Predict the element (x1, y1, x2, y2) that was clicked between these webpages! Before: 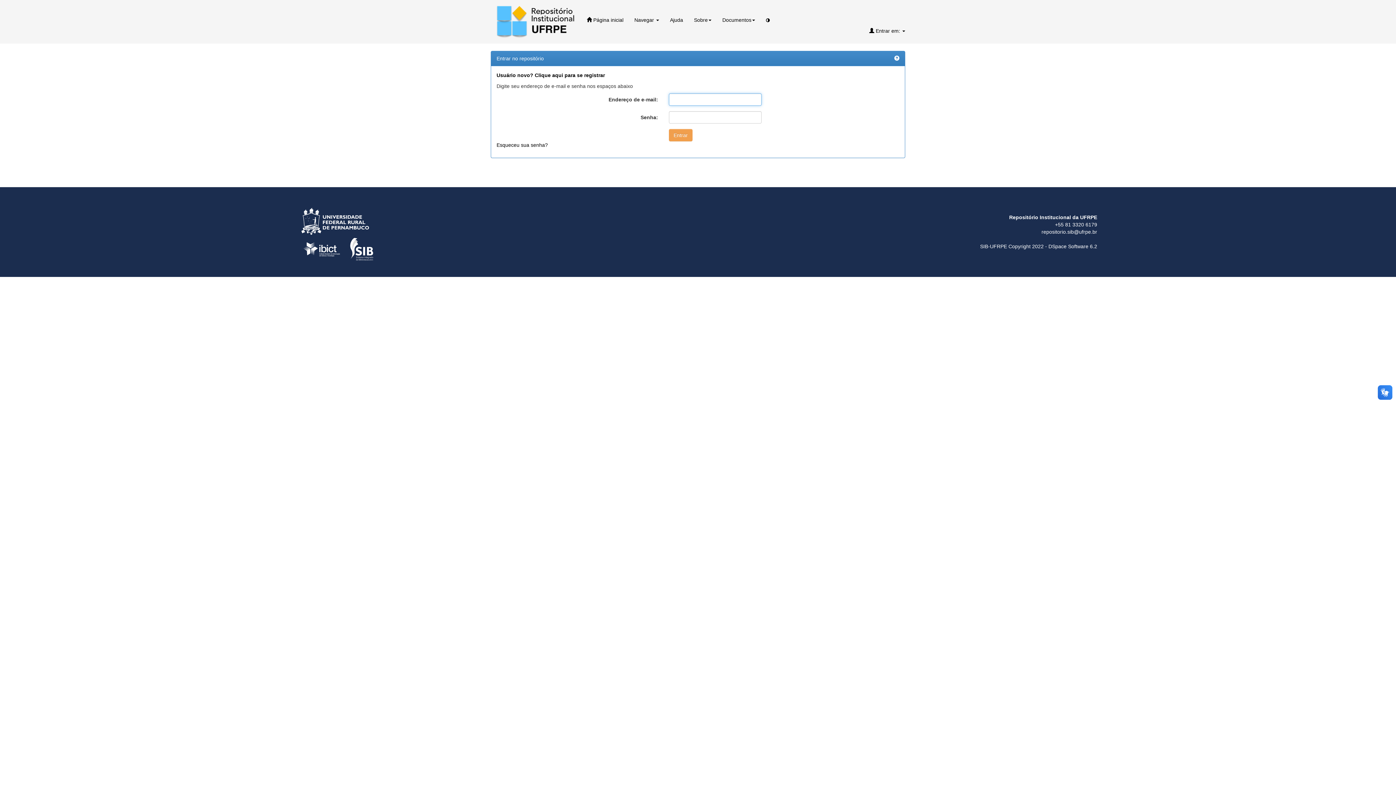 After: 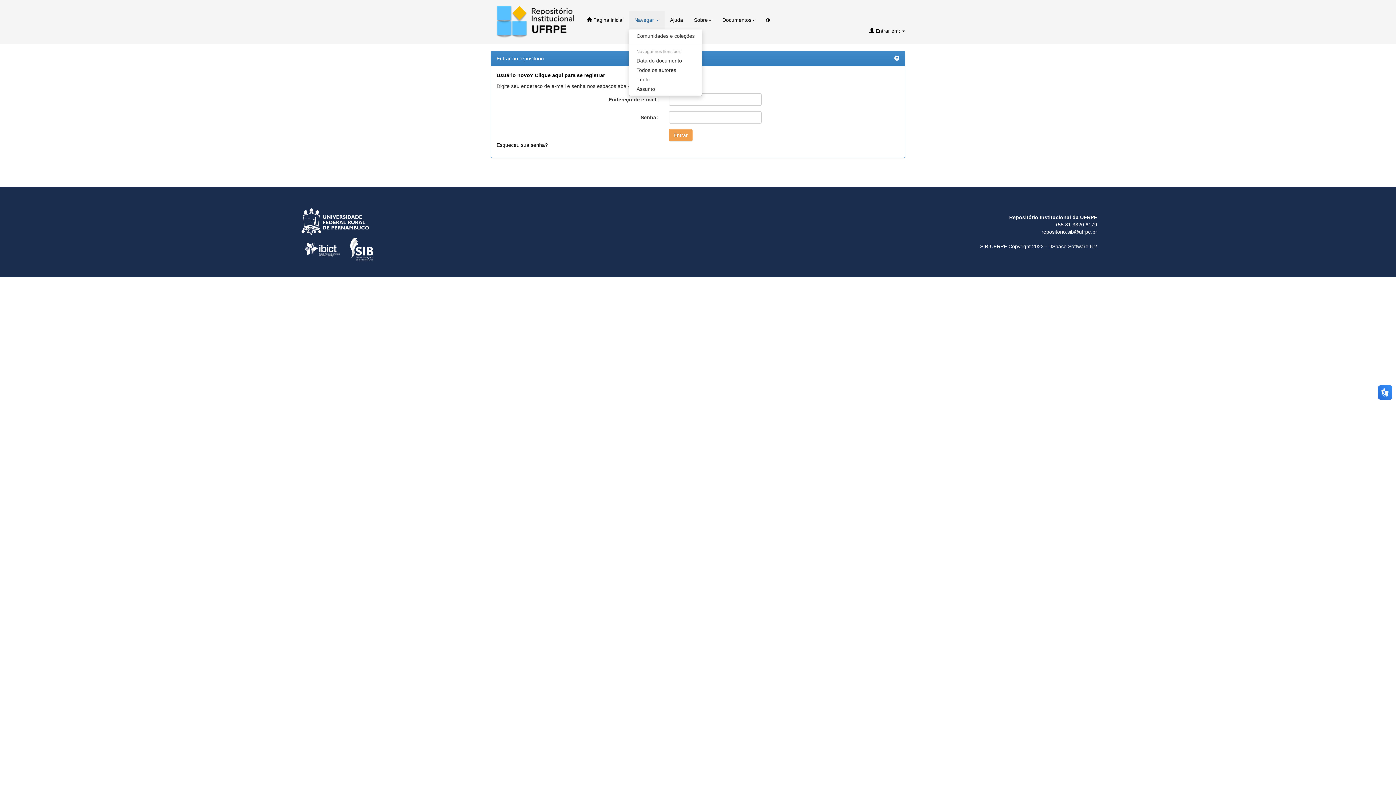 Action: label: Navegar  bbox: (629, 10, 664, 29)